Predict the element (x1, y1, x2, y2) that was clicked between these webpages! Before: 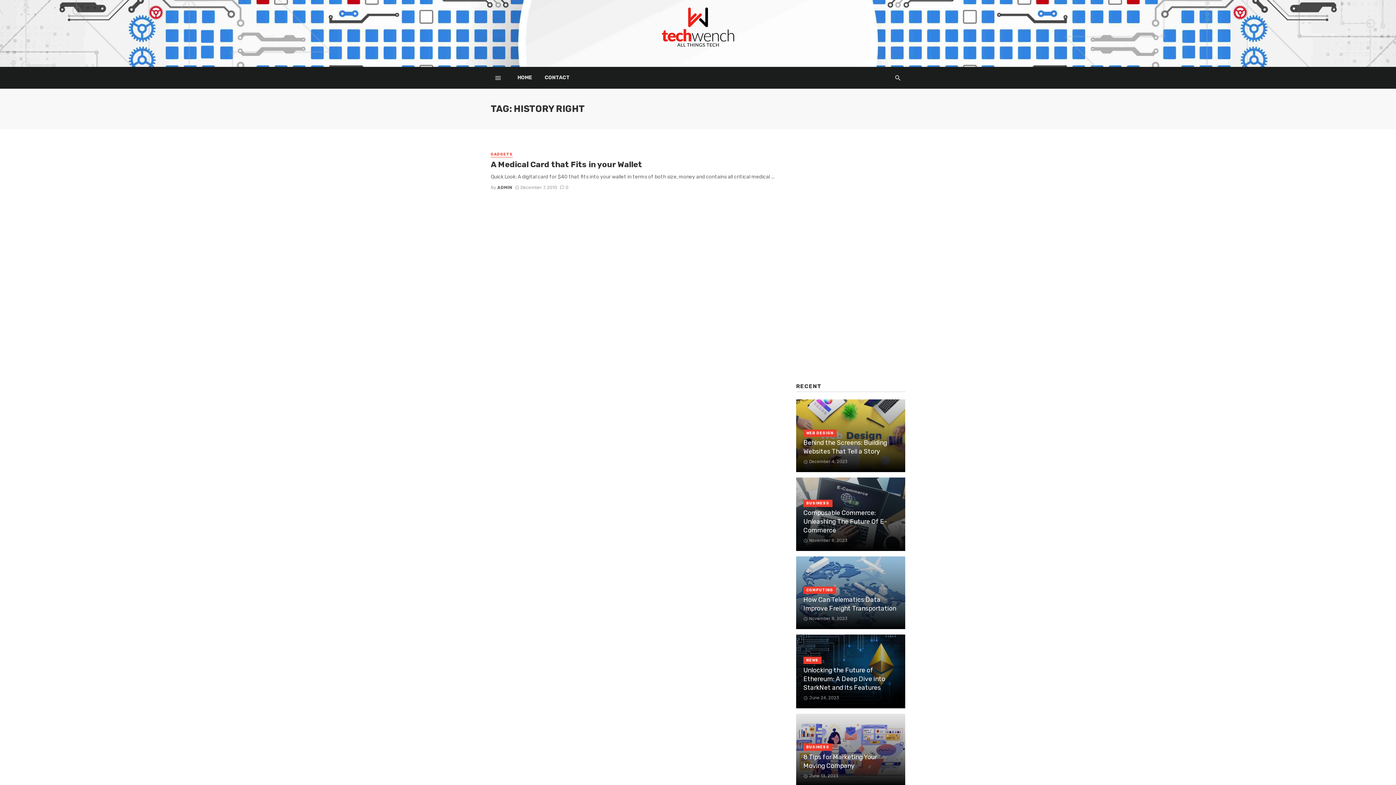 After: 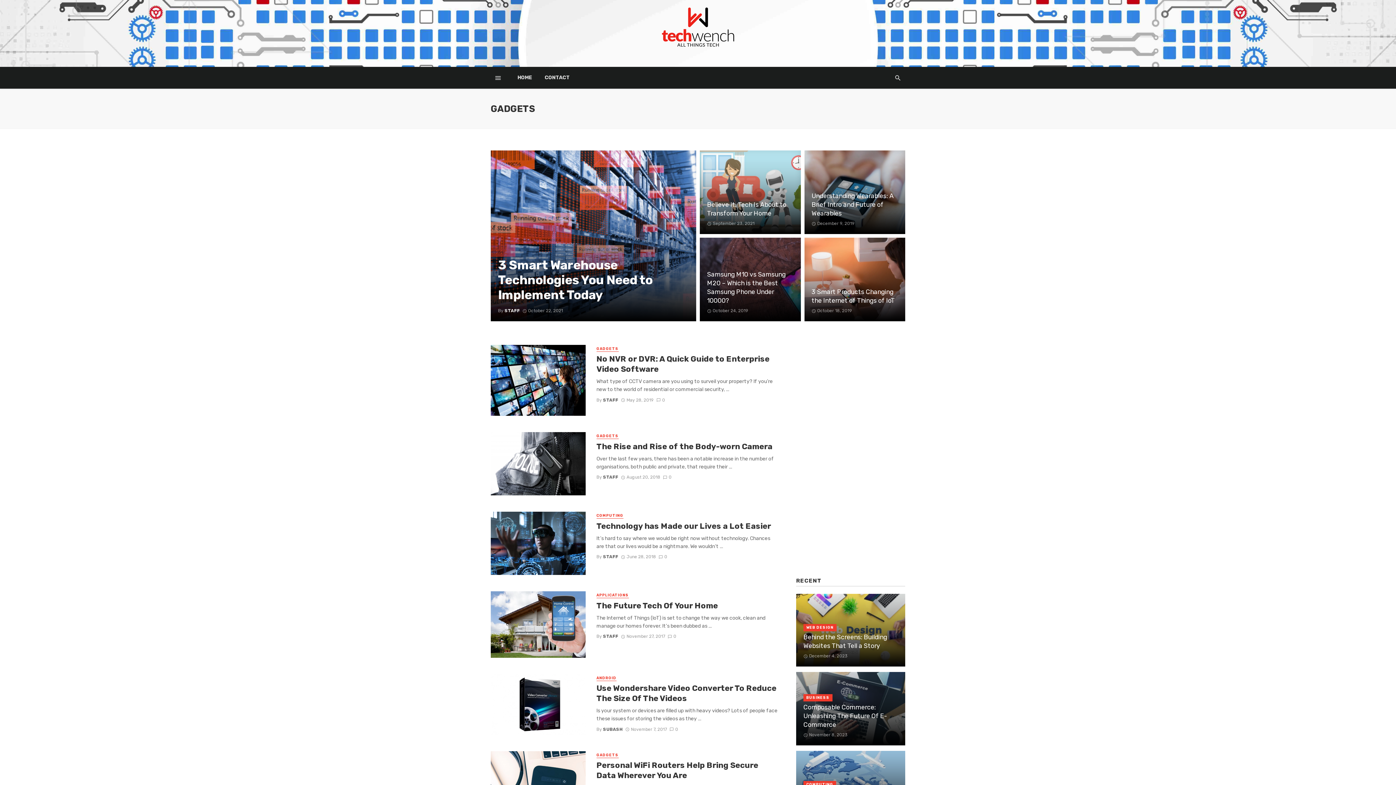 Action: bbox: (490, 151, 513, 157) label: GADGETS